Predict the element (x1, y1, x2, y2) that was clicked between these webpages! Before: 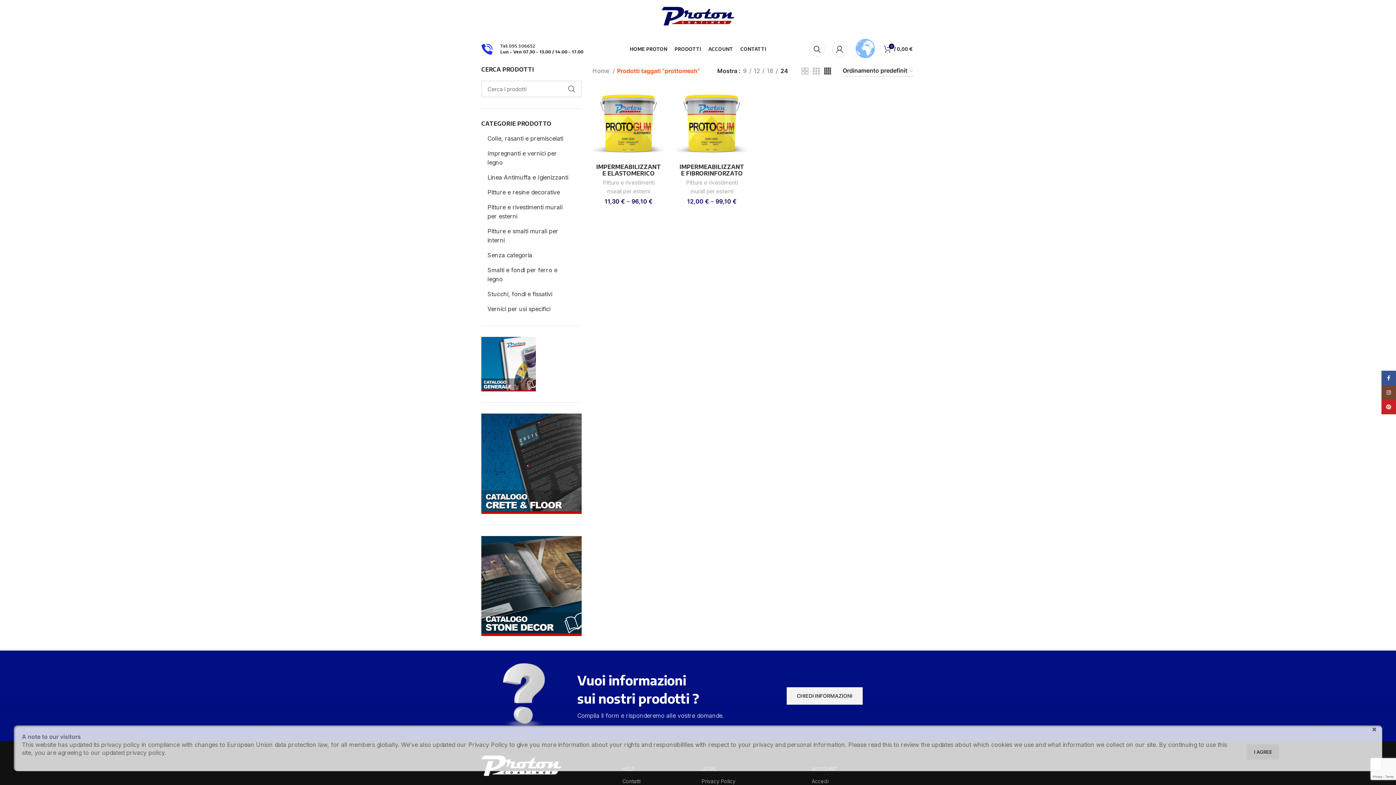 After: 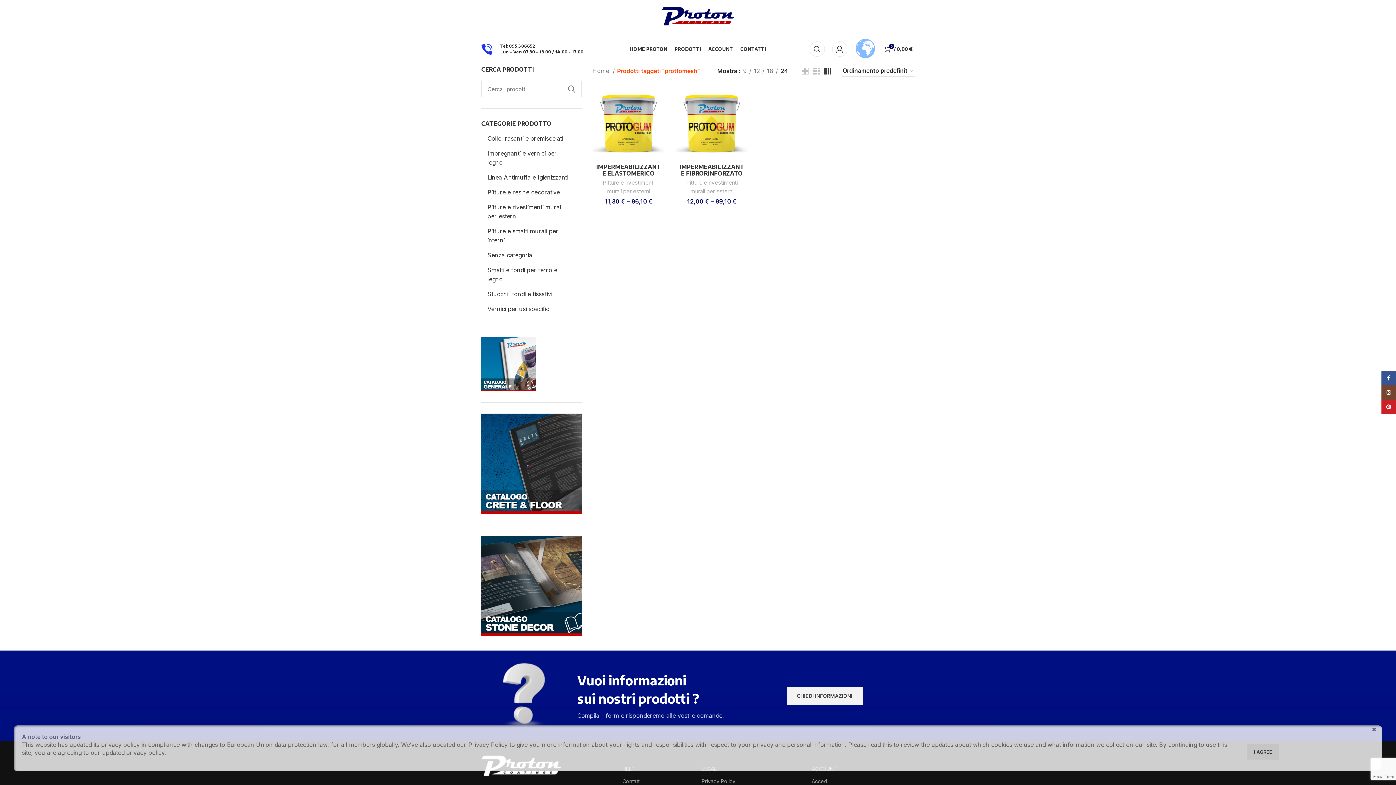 Action: label: 095 306652 bbox: (509, 43, 535, 48)